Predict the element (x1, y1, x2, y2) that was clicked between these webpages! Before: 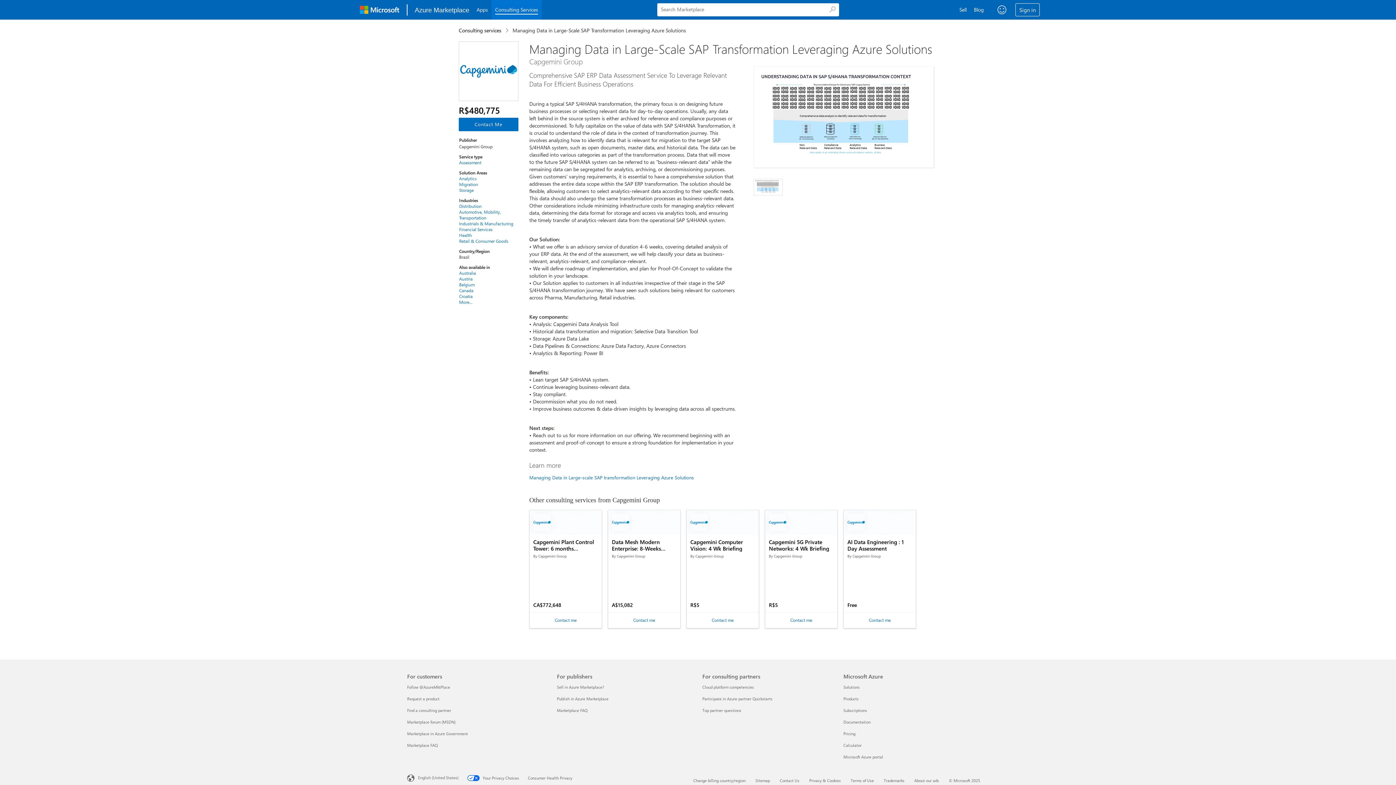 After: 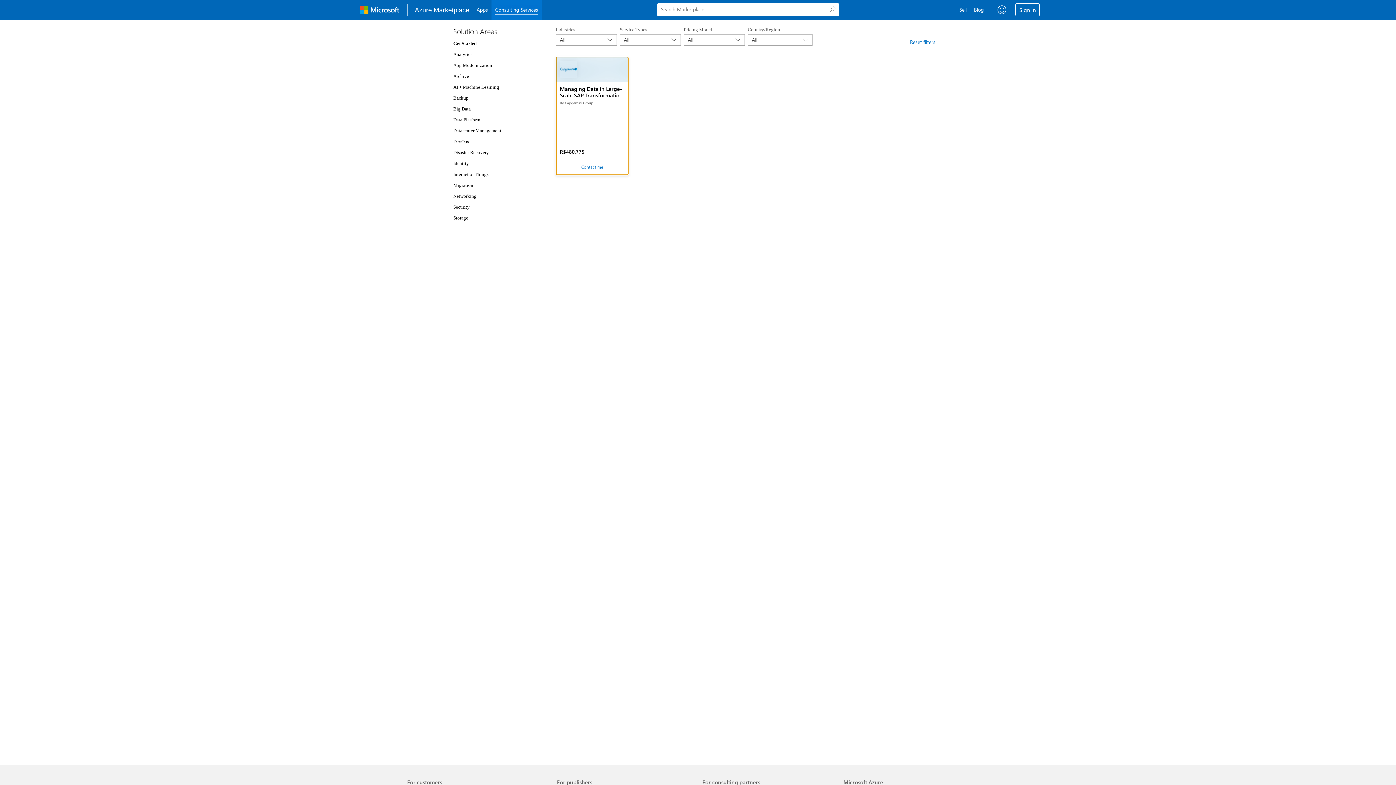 Action: label: Distribution bbox: (459, 203, 518, 209)